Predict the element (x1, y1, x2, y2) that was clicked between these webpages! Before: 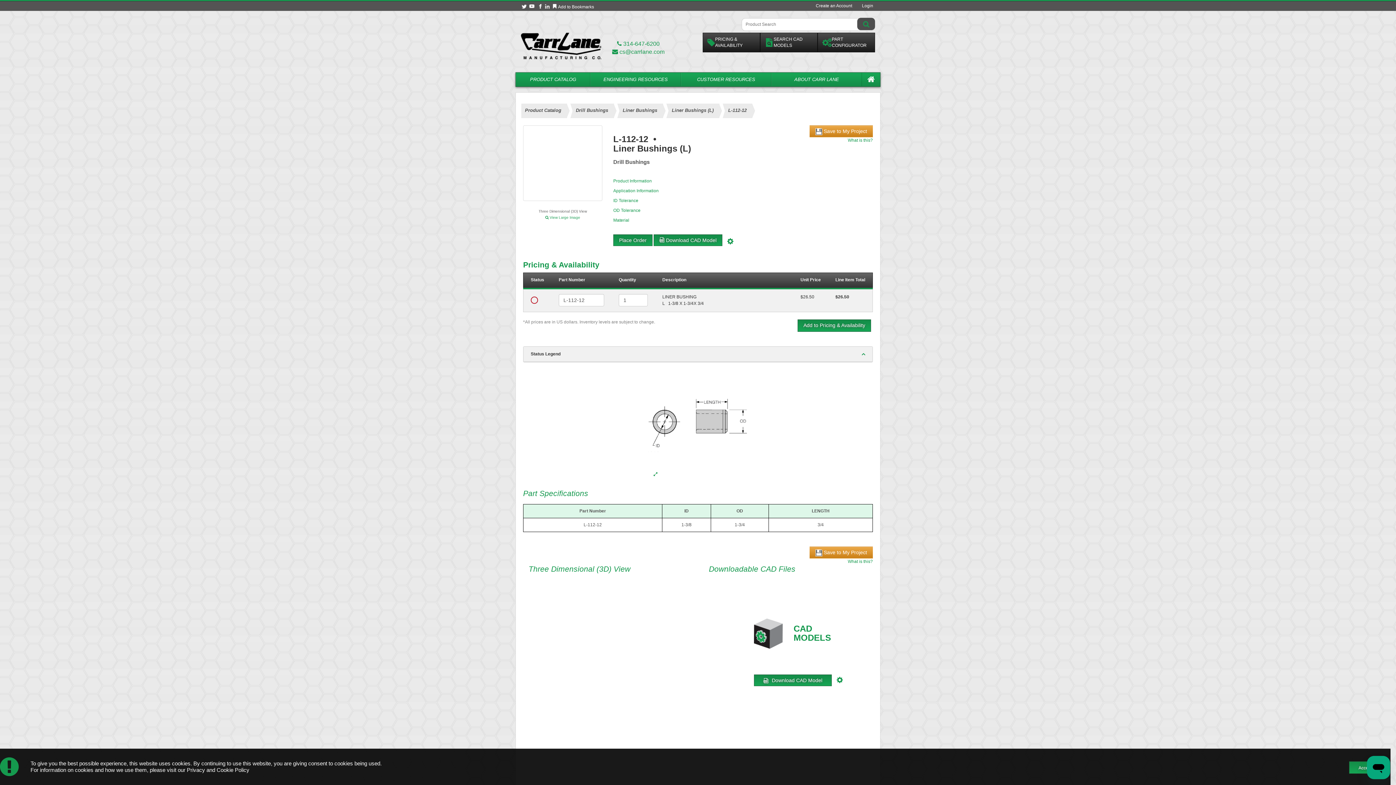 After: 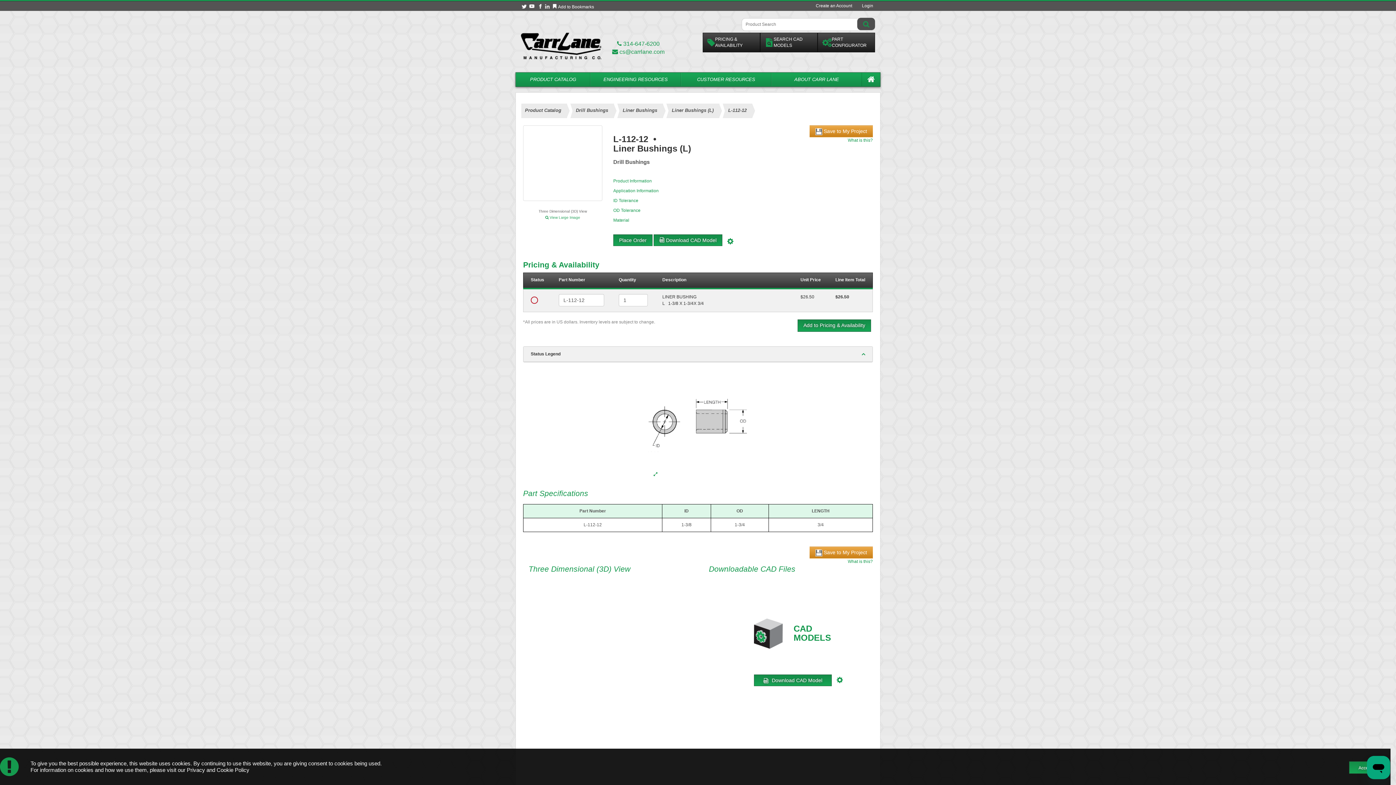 Action: bbox: (544, 2, 550, 10)